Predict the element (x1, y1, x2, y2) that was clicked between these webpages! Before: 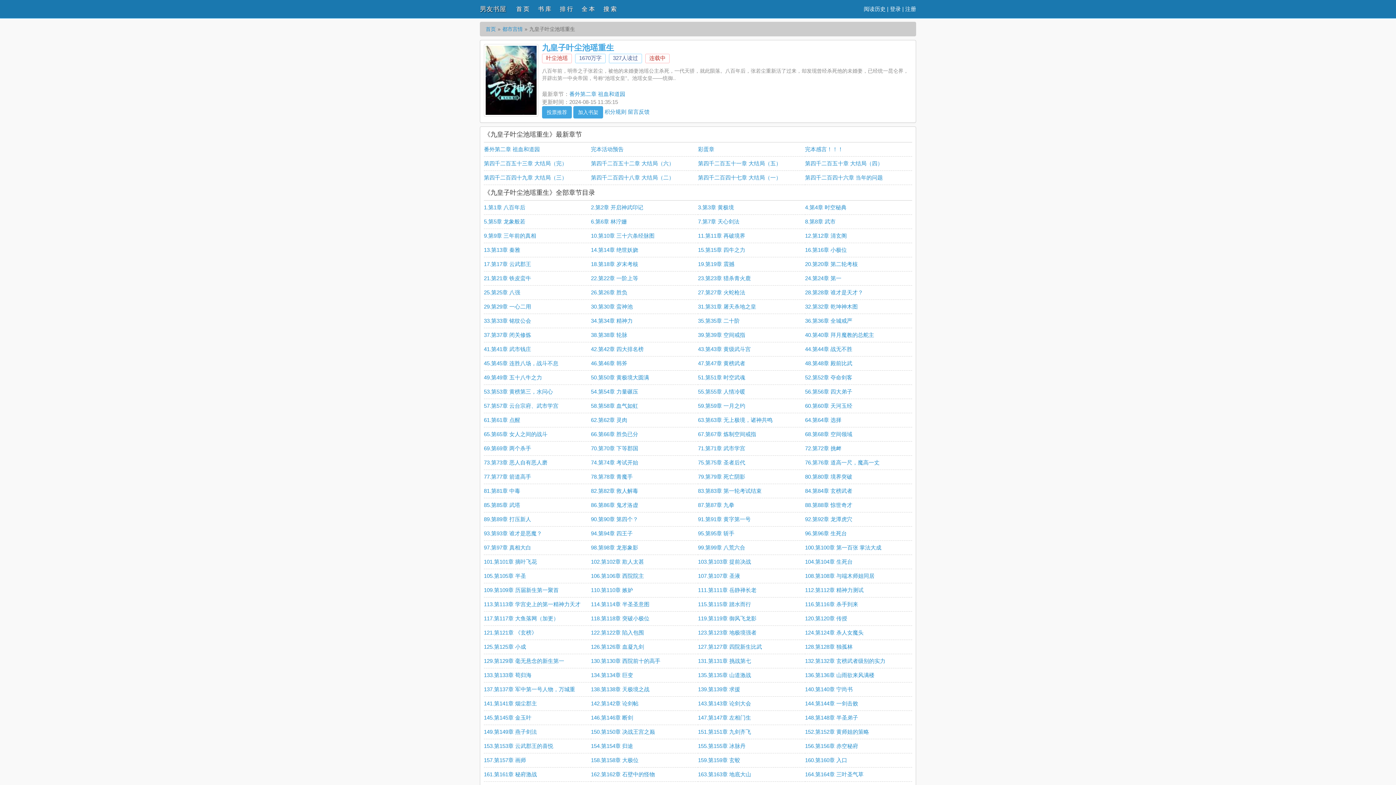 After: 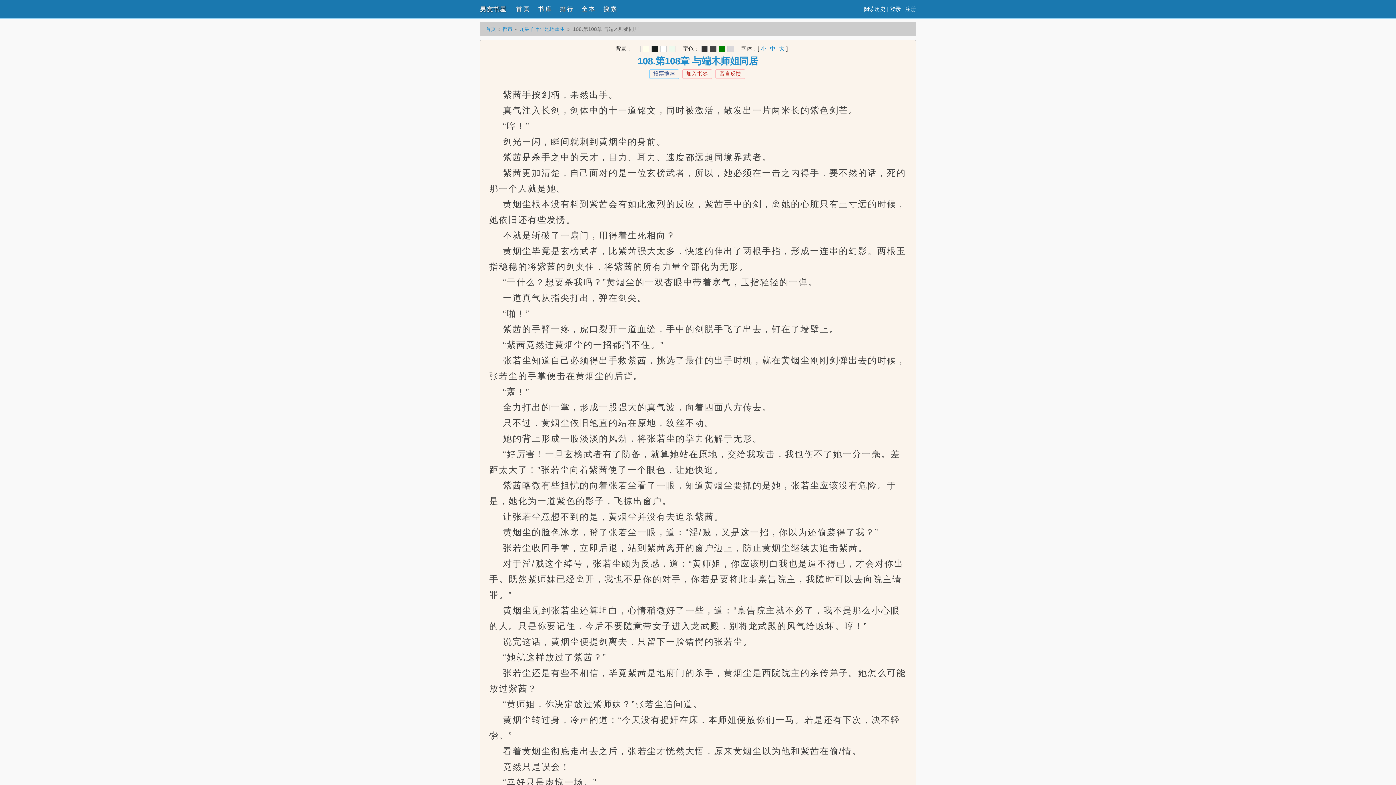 Action: bbox: (805, 573, 874, 579) label: 108.第108章 与端木师姐同居